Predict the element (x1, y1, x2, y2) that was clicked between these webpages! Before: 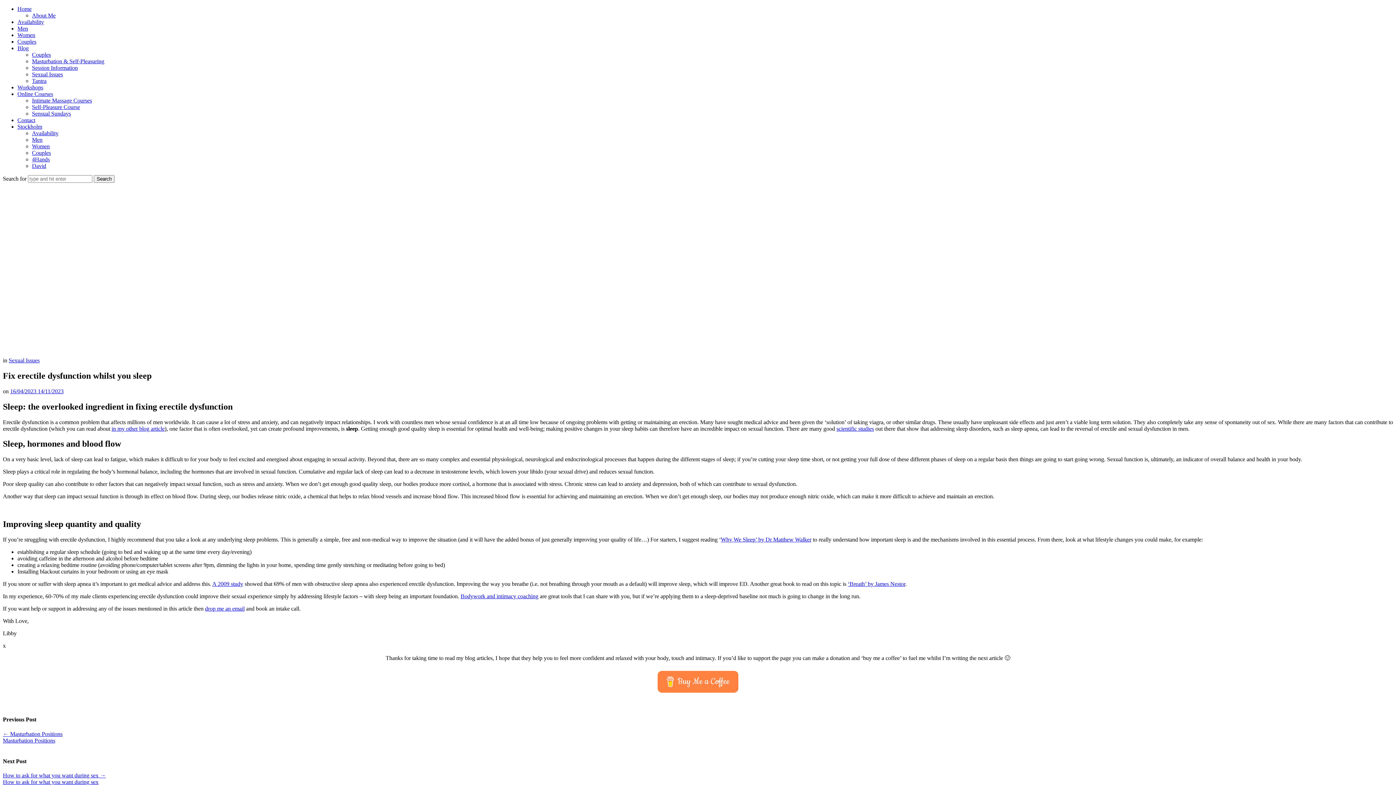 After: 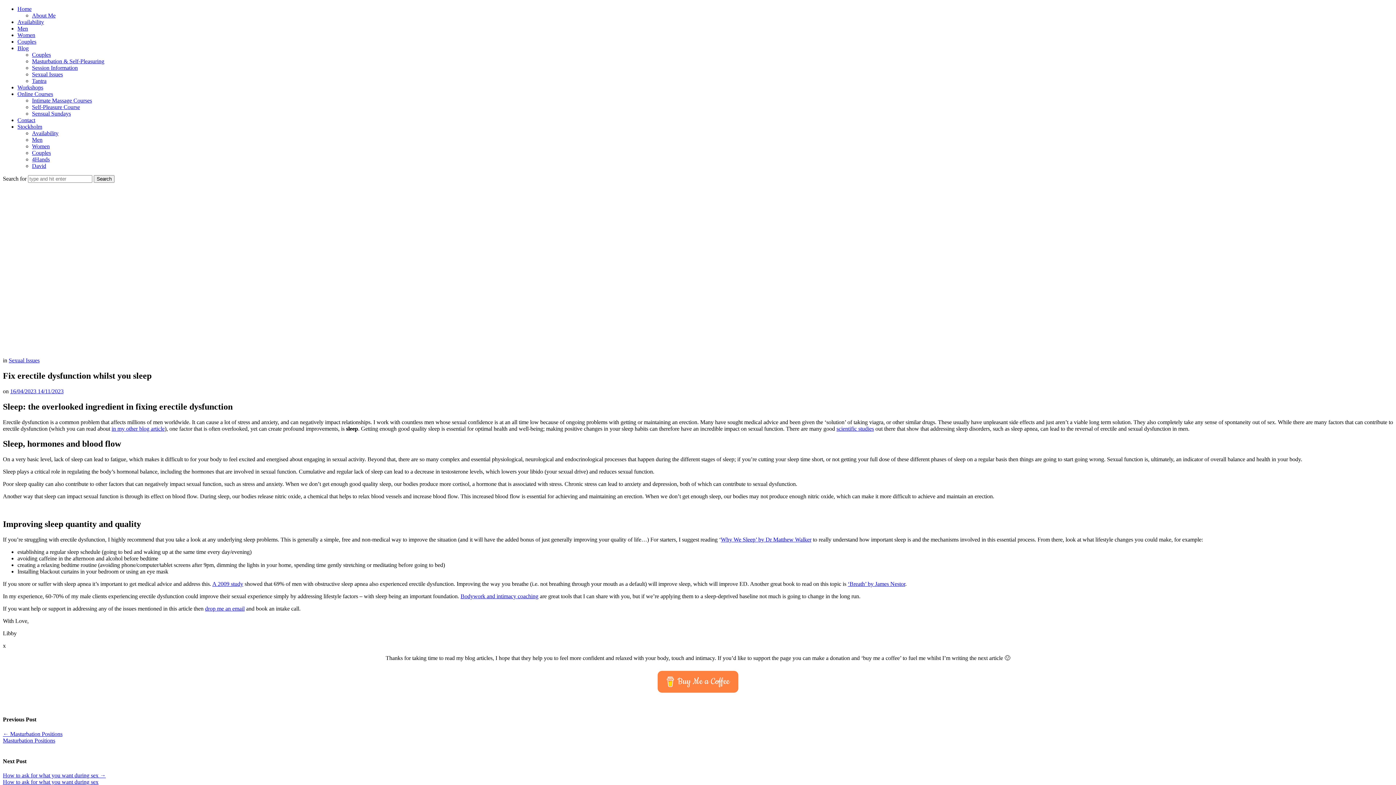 Action: bbox: (212, 581, 243, 587) label: A 2009 study